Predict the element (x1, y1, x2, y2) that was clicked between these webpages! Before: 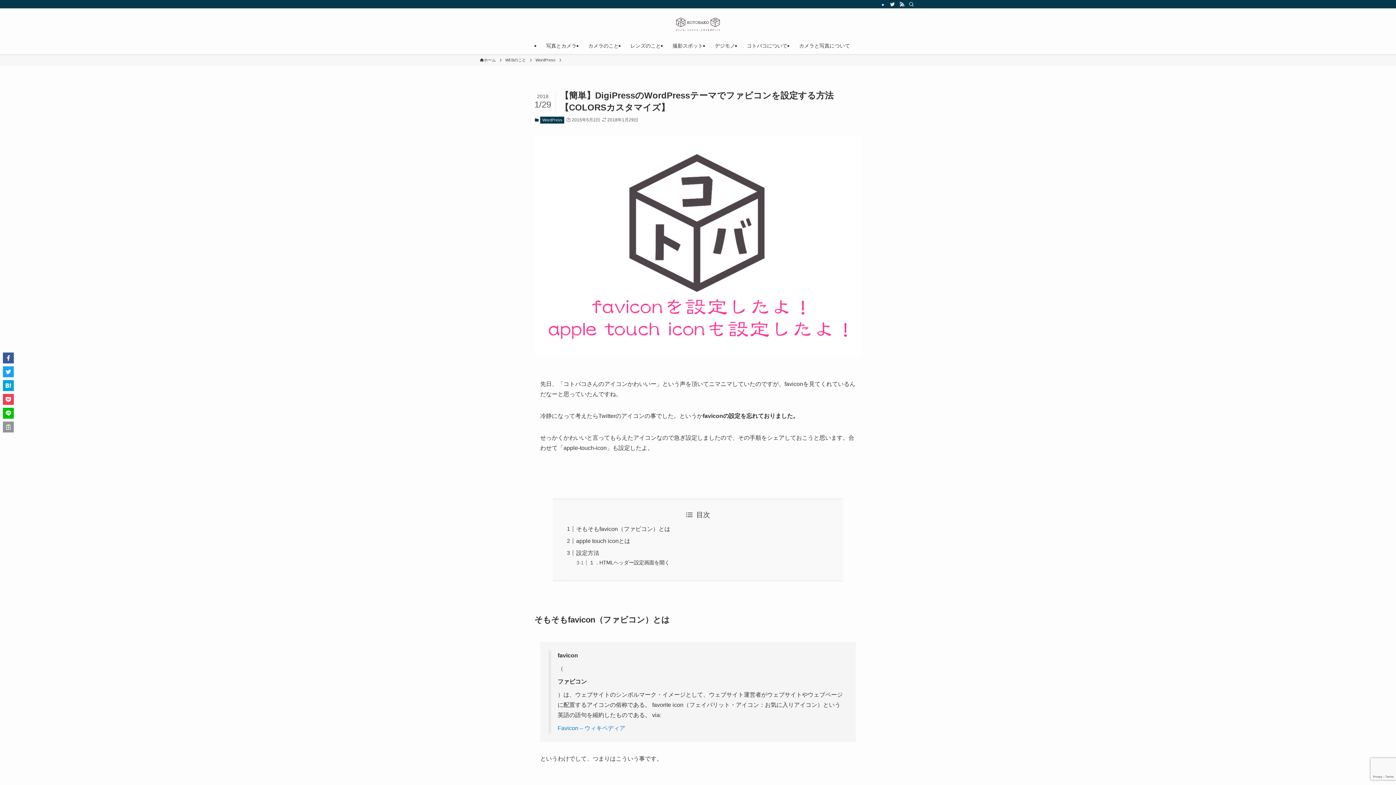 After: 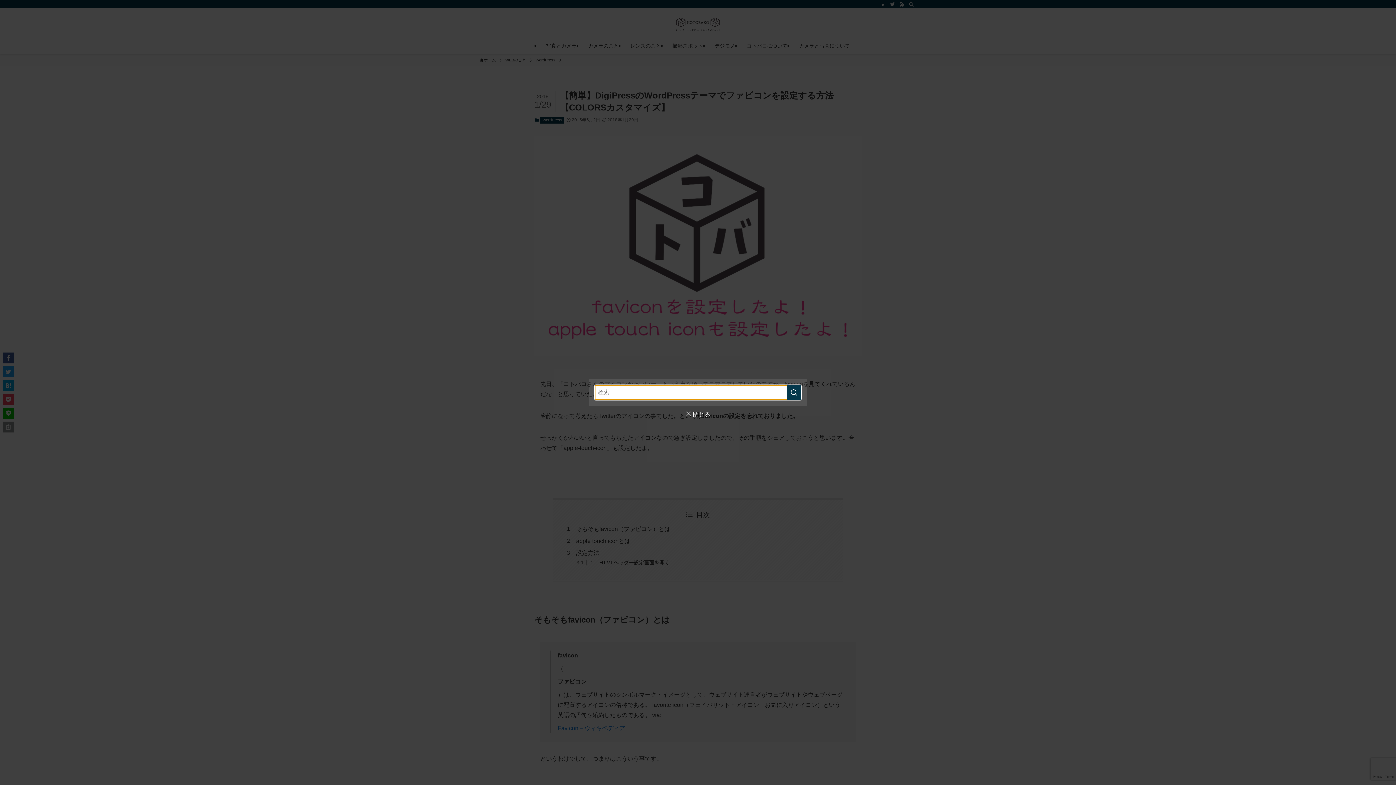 Action: bbox: (906, 0, 916, 8) label: 検索